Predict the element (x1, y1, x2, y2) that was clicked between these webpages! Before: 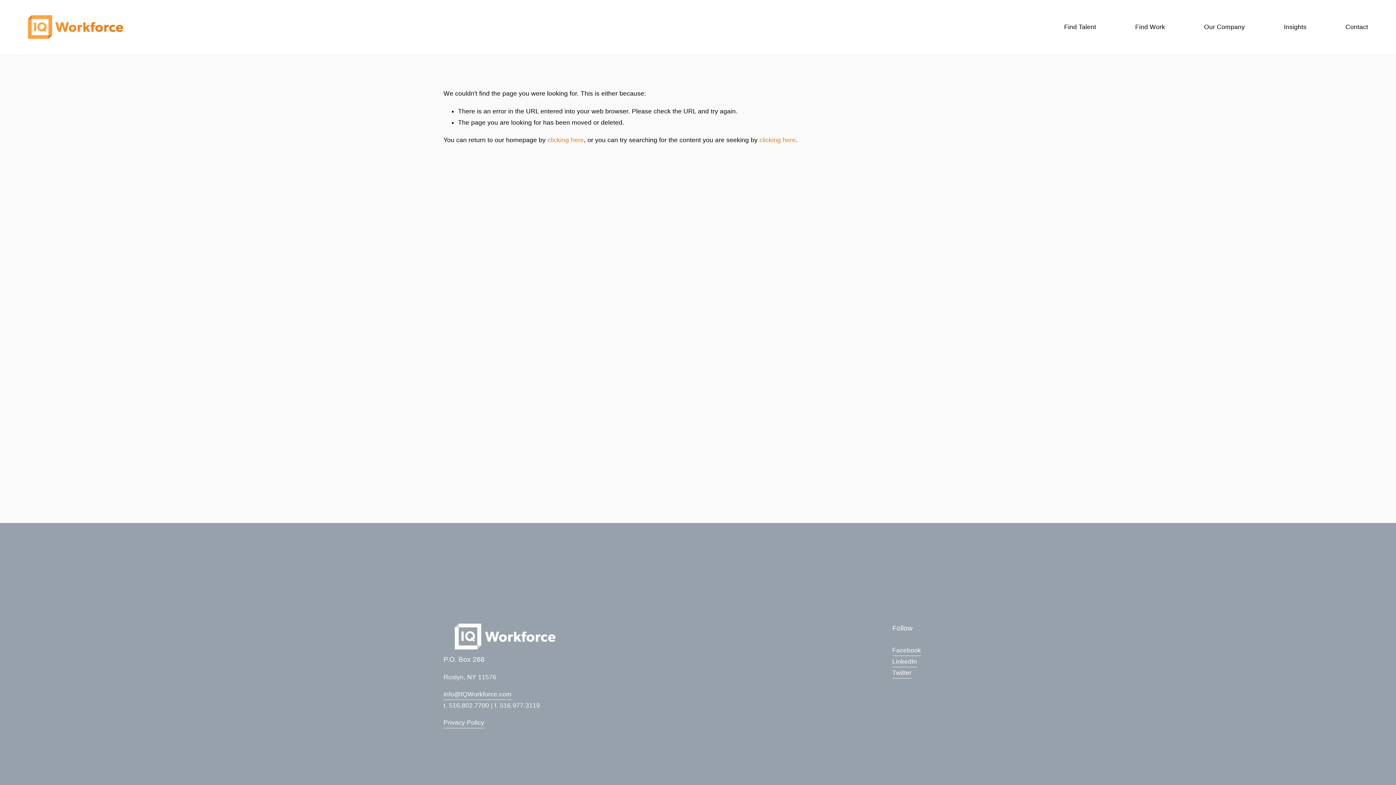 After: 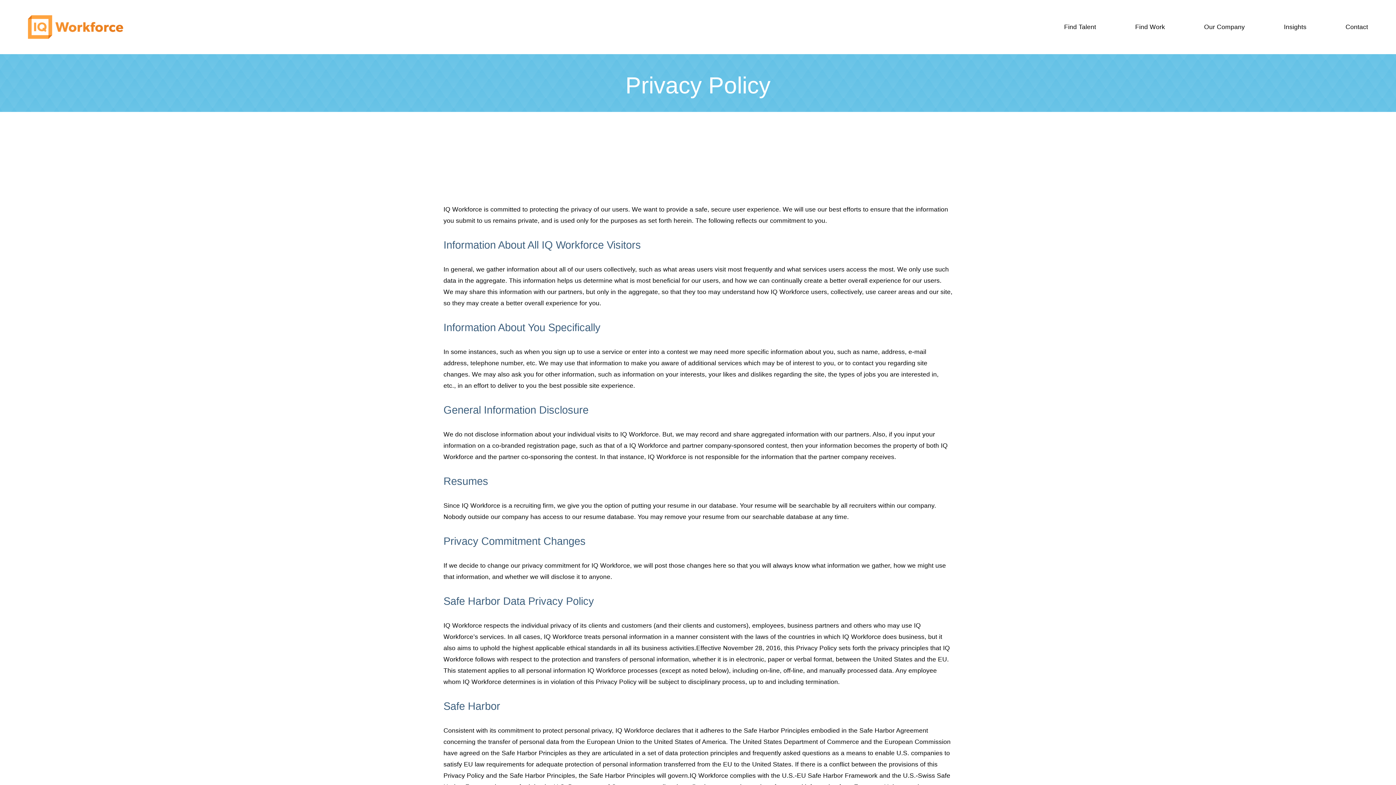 Action: bbox: (443, 717, 484, 728) label: Privacy Policy